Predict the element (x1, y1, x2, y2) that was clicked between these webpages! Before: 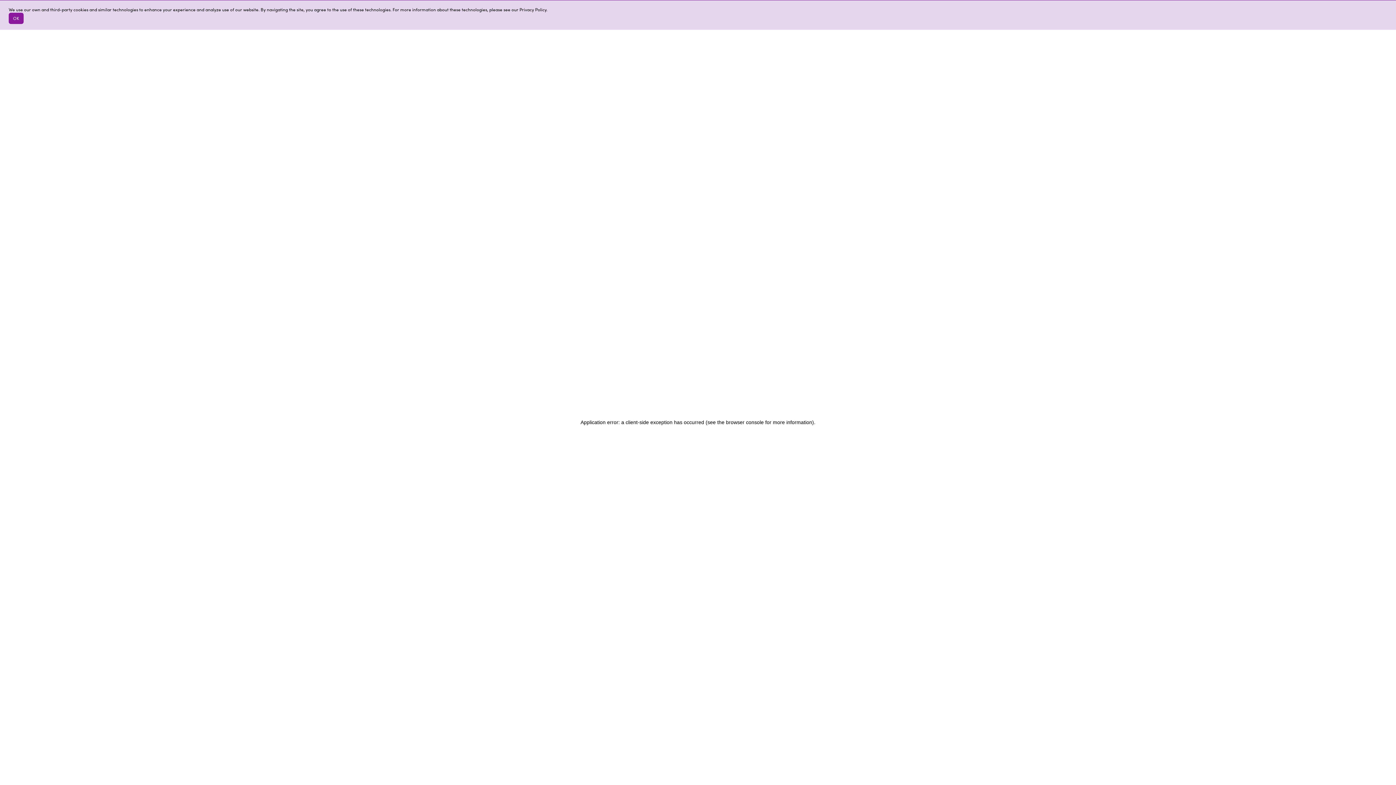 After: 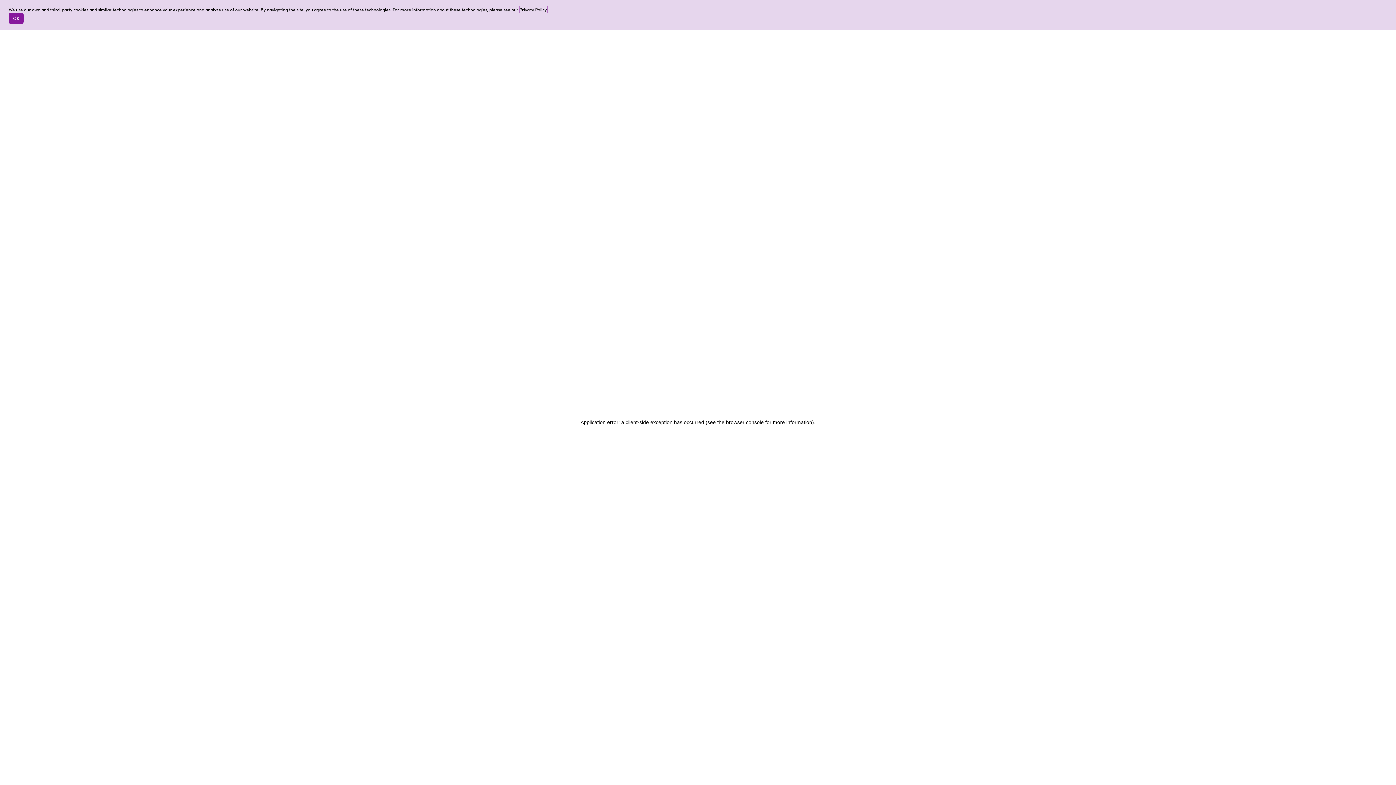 Action: label: learn more about cookies bbox: (519, 6, 547, 12)